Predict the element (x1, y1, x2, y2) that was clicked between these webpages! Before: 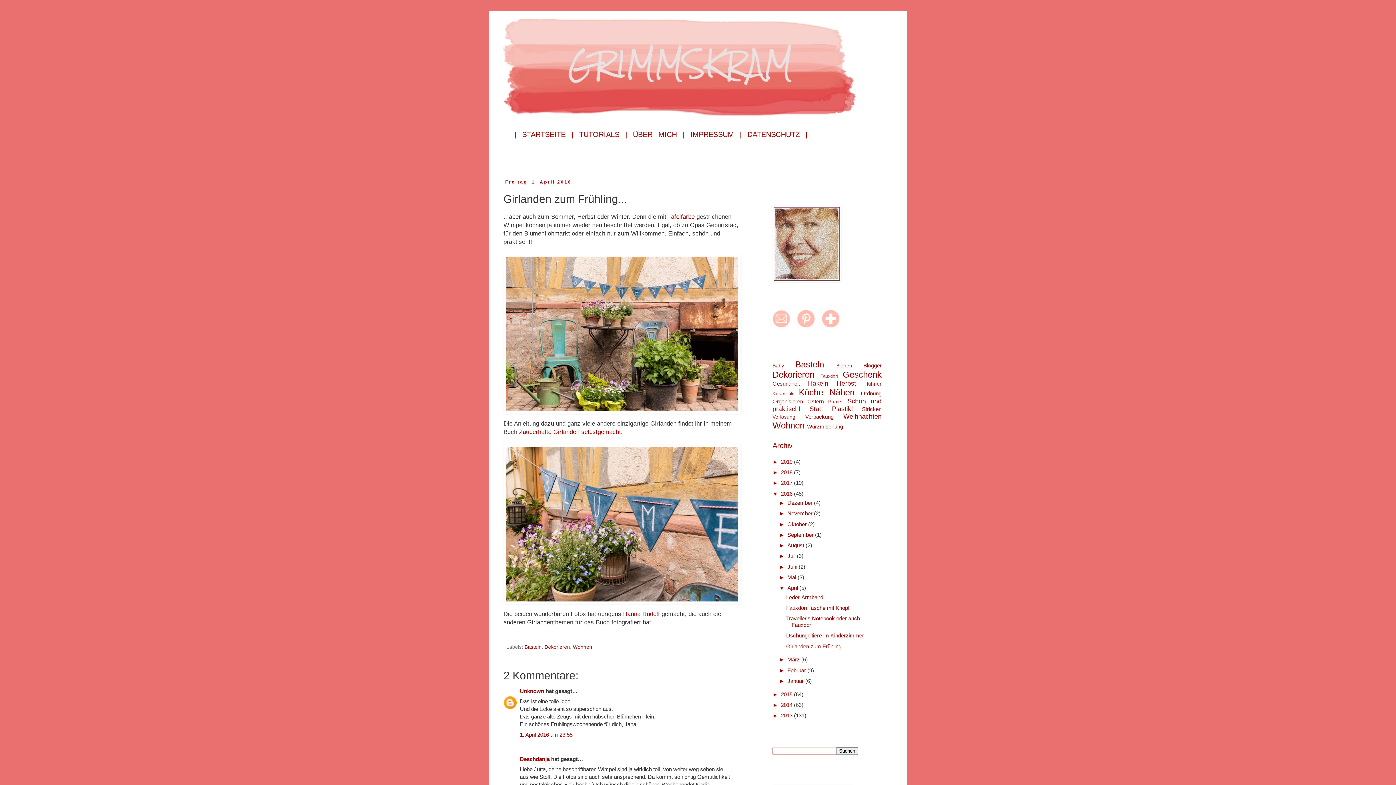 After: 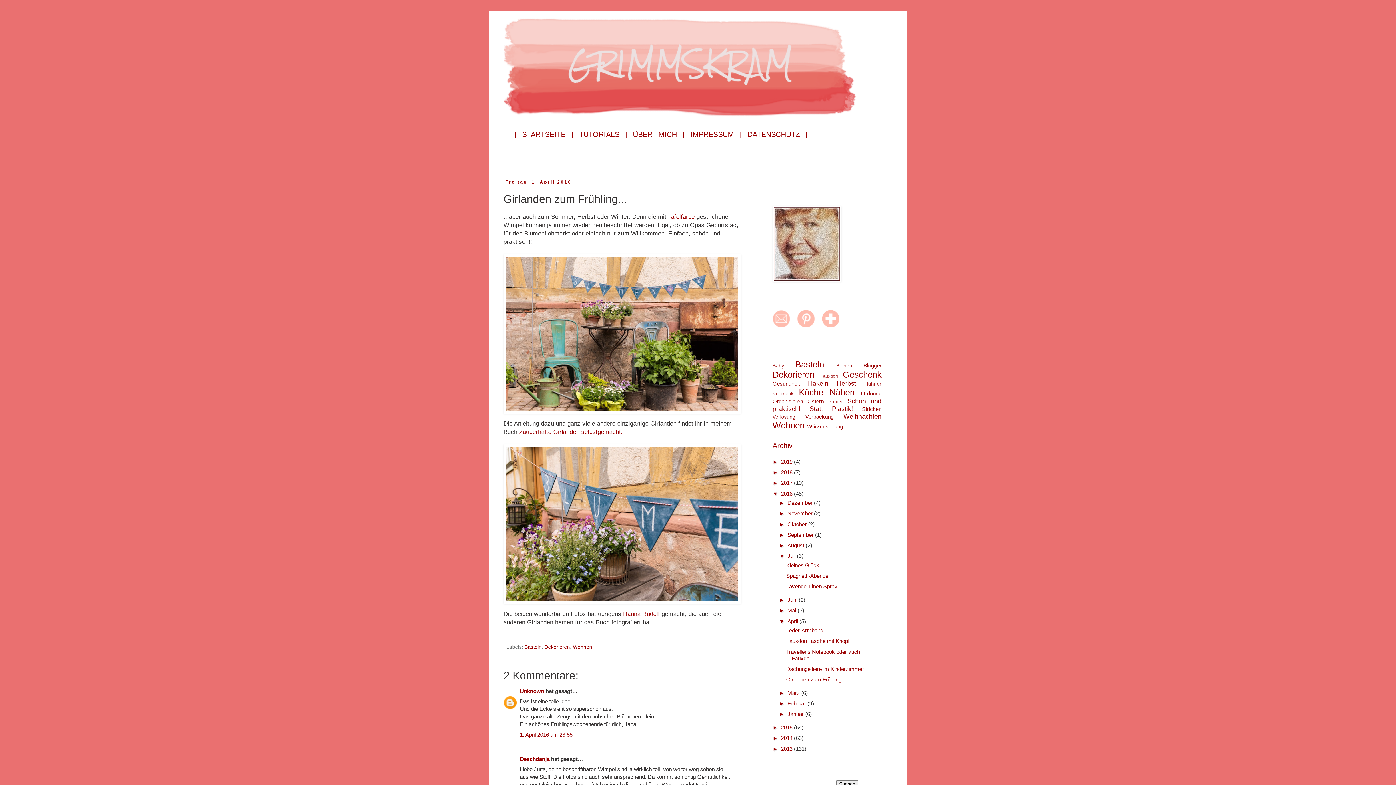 Action: bbox: (779, 553, 787, 559) label: ►  